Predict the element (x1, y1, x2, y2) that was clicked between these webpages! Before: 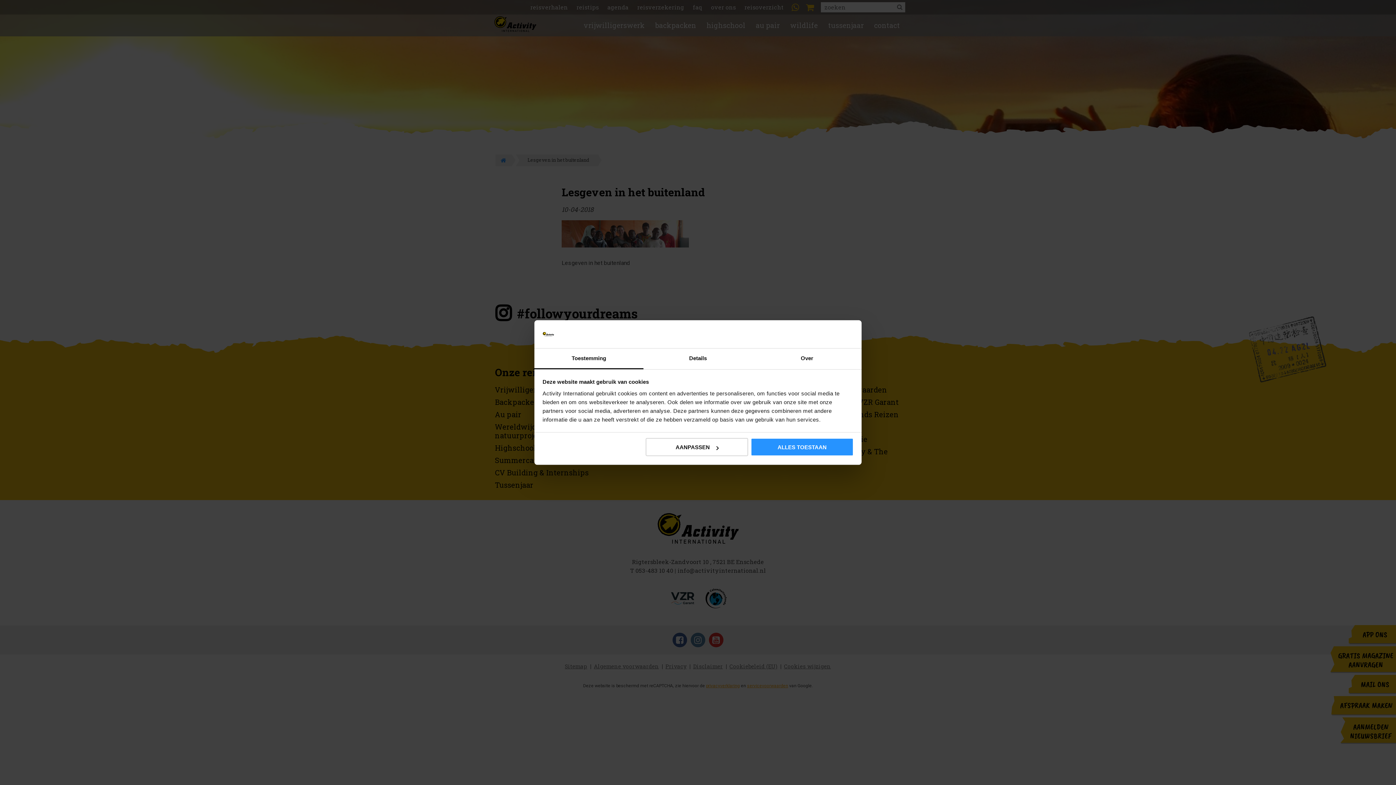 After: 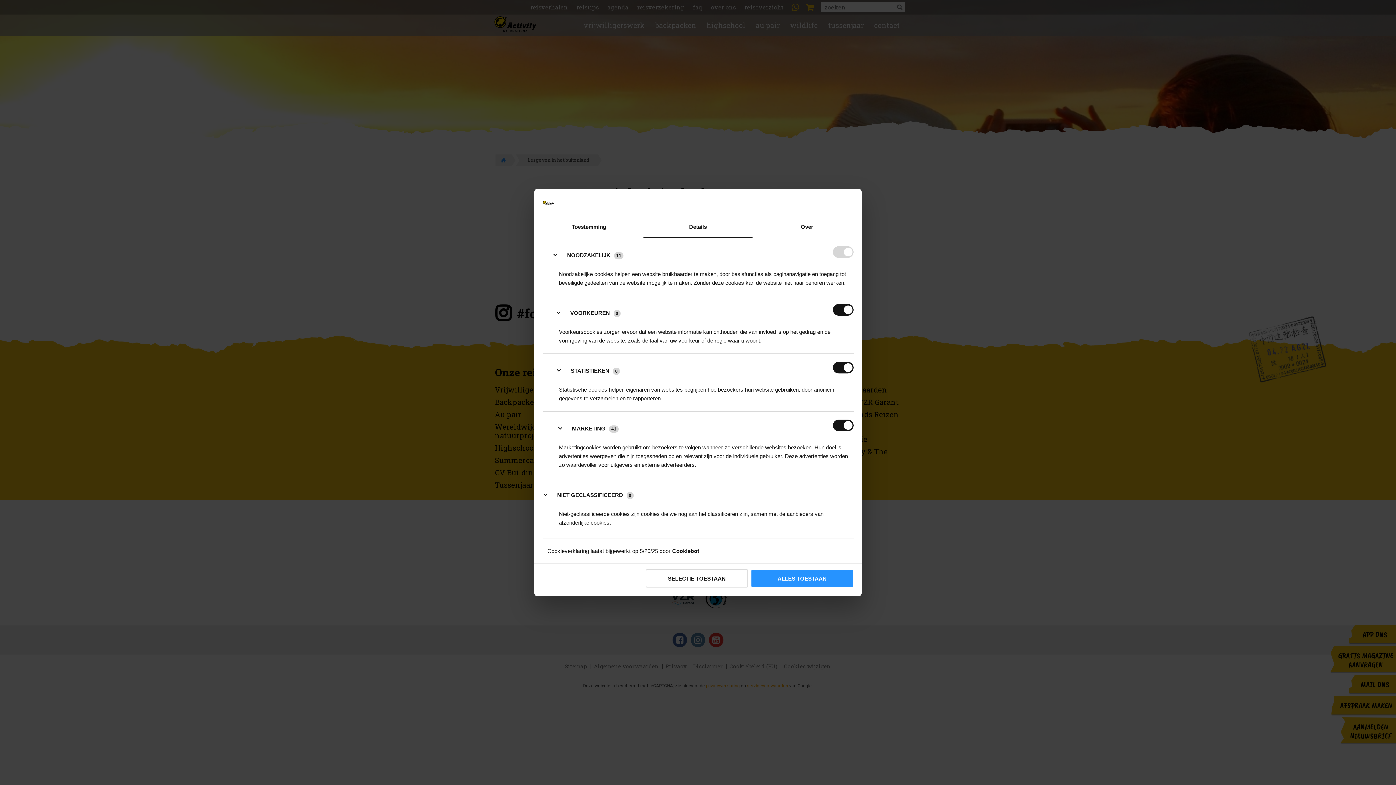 Action: bbox: (645, 438, 748, 456) label: AANPASSEN